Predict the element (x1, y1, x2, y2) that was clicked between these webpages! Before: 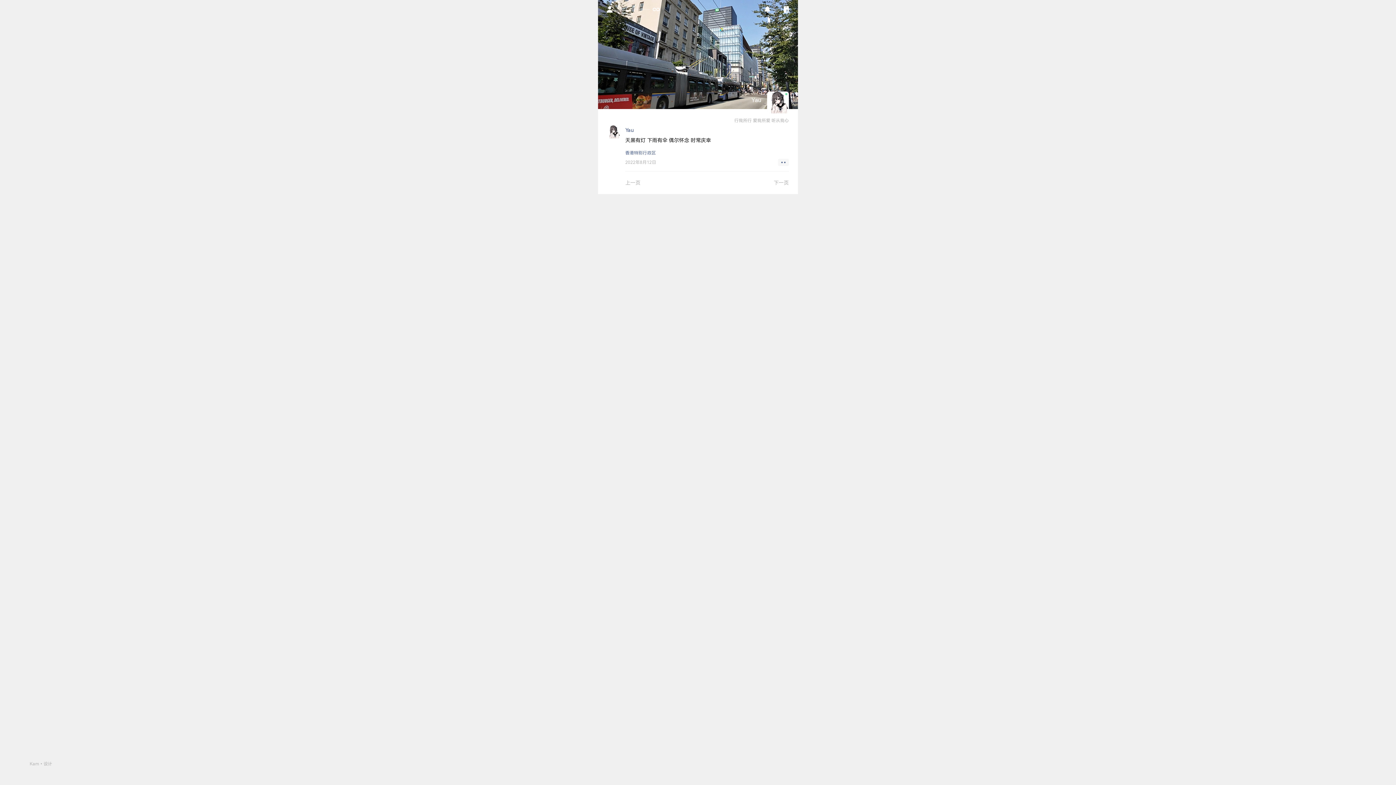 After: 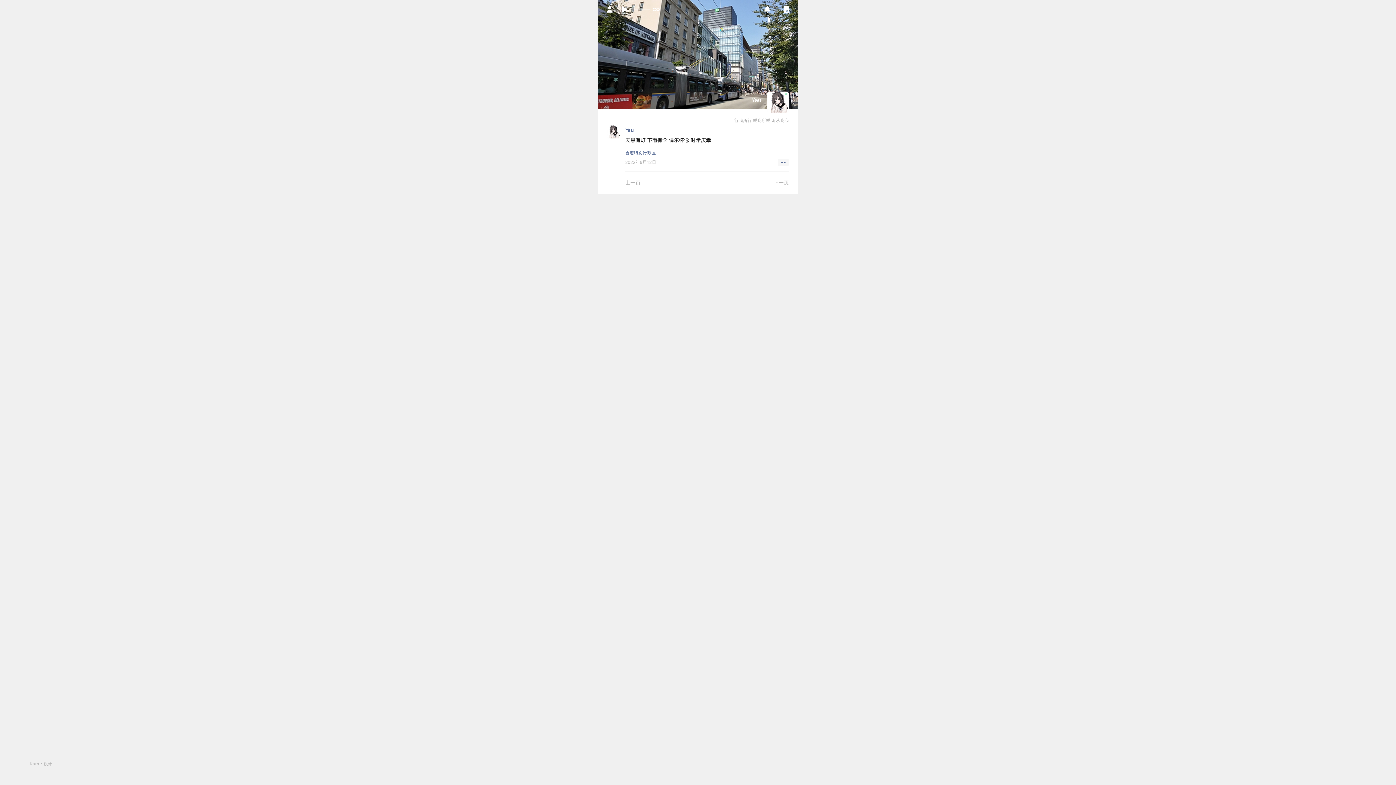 Action: bbox: (767, 91, 789, 113)